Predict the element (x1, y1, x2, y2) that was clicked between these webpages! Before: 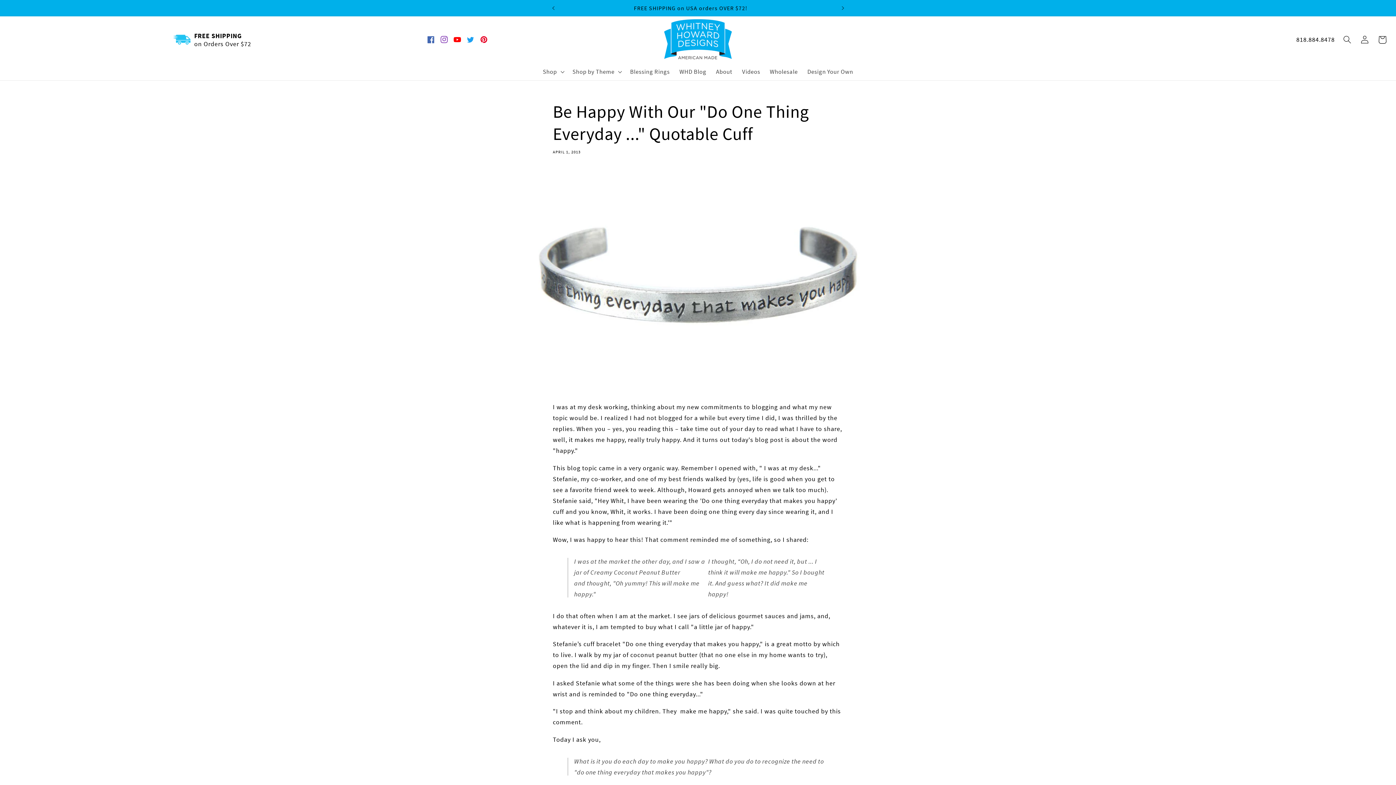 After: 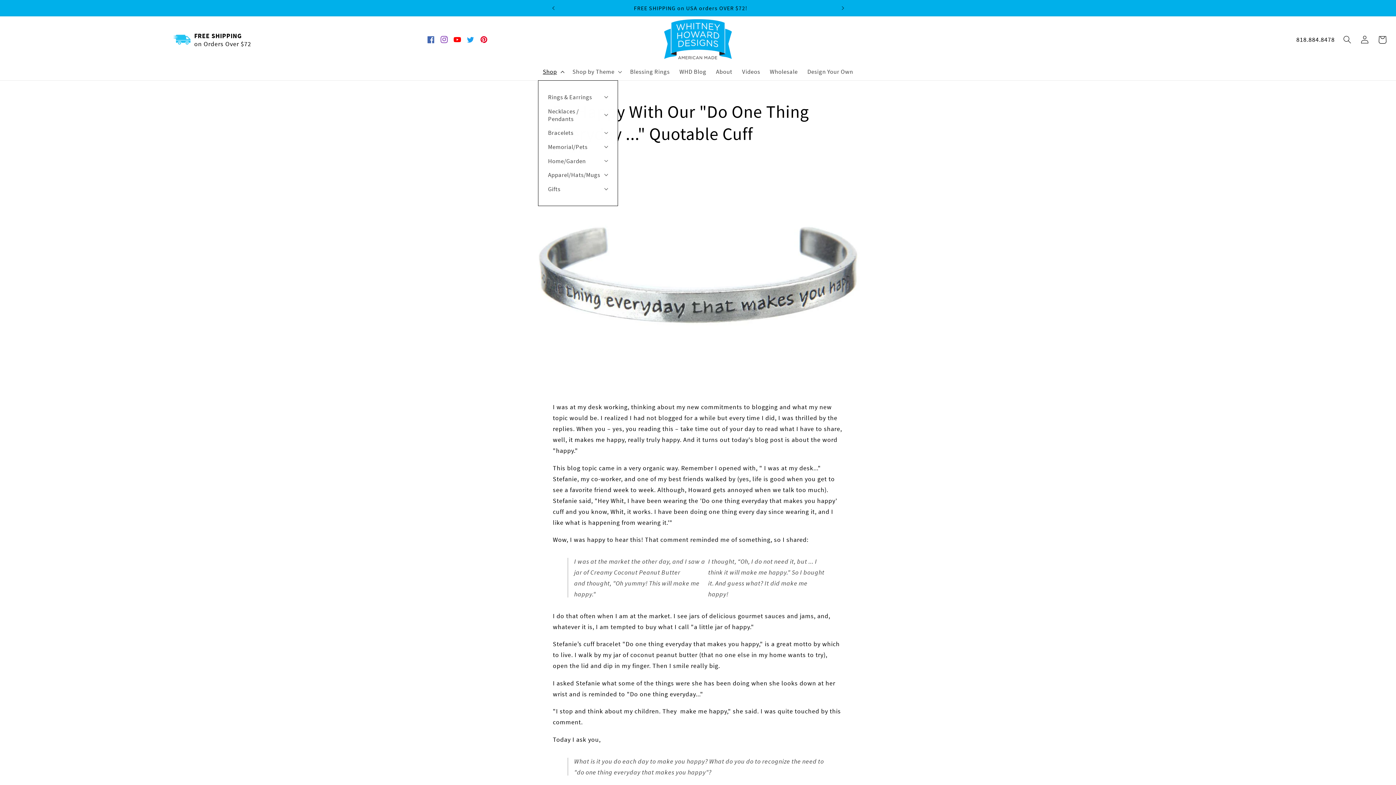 Action: bbox: (538, 63, 567, 80) label: Shop